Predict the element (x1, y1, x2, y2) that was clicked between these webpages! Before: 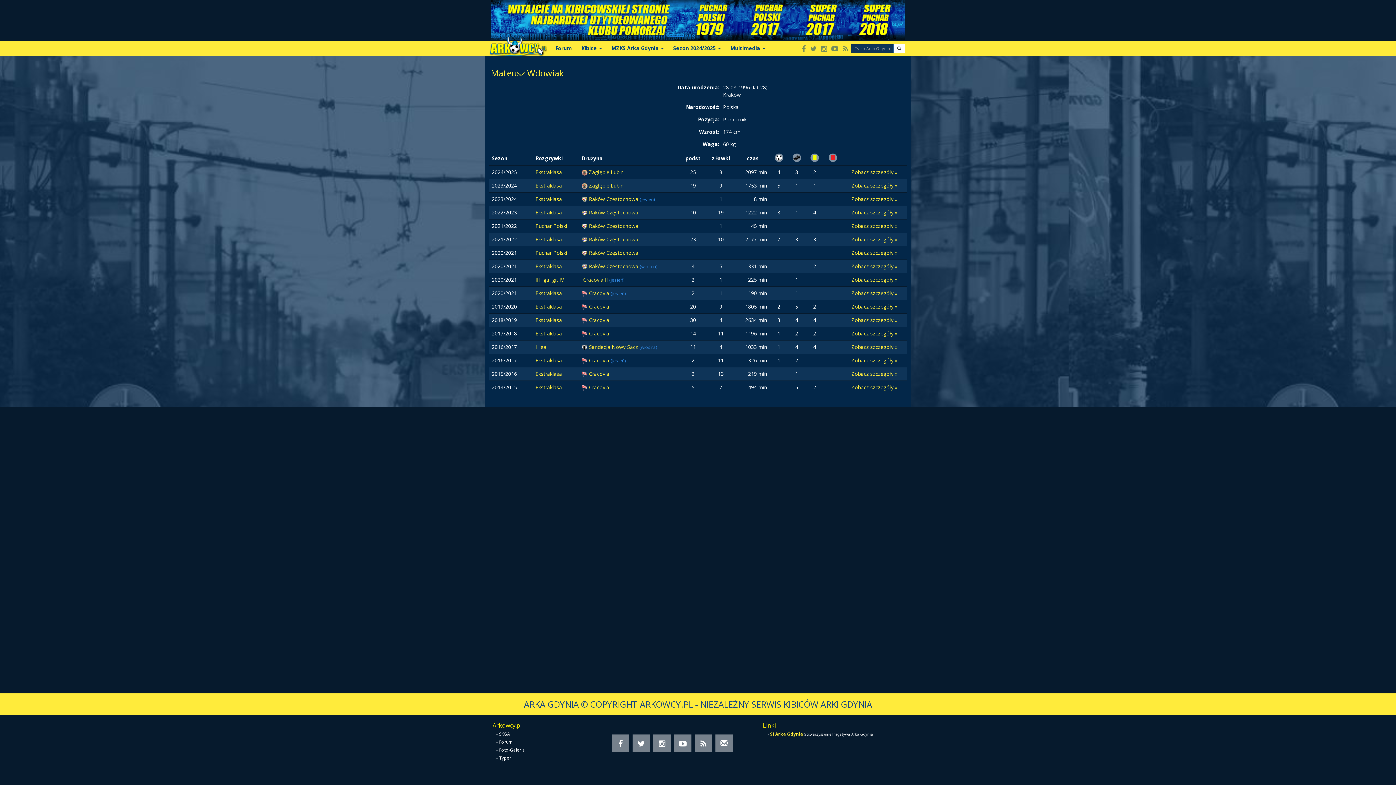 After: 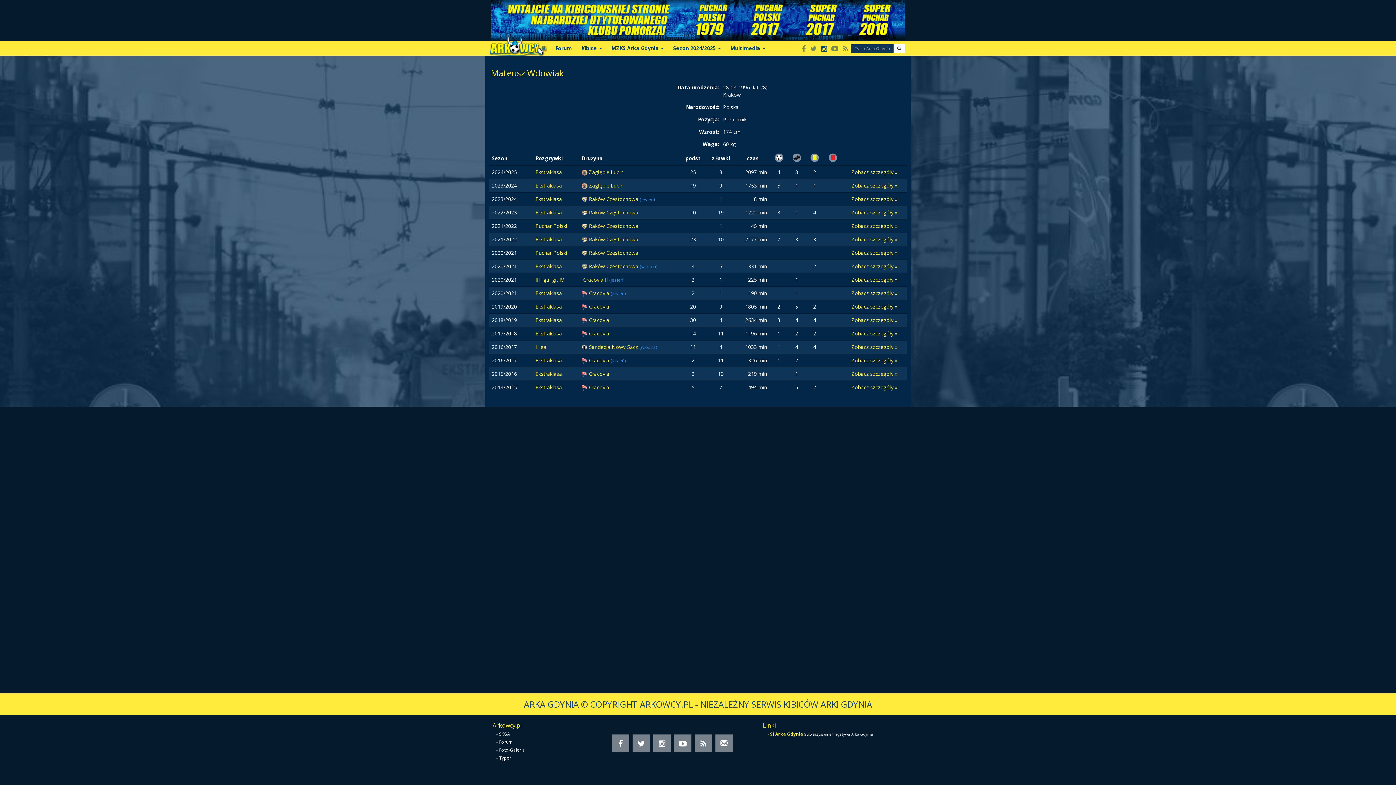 Action: bbox: (819, 44, 829, 53)